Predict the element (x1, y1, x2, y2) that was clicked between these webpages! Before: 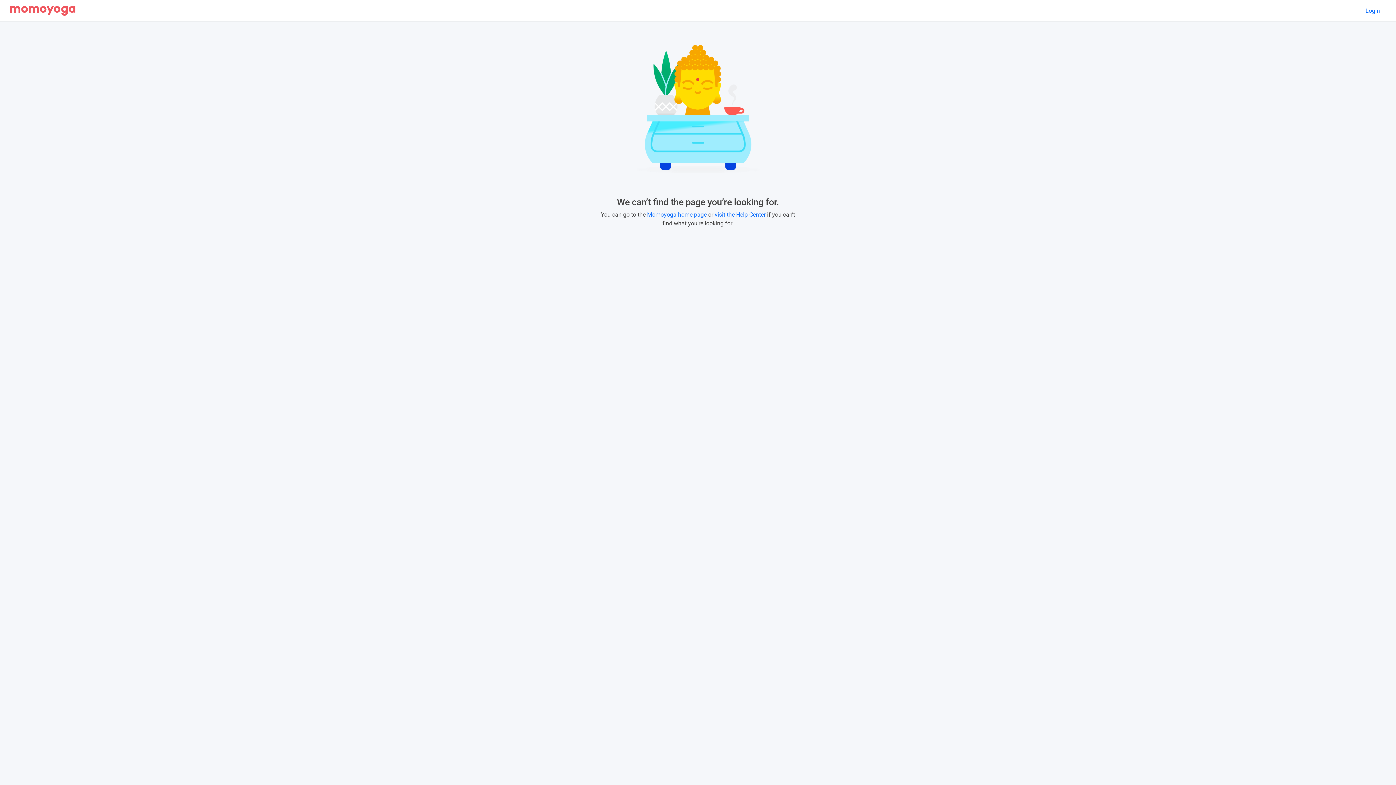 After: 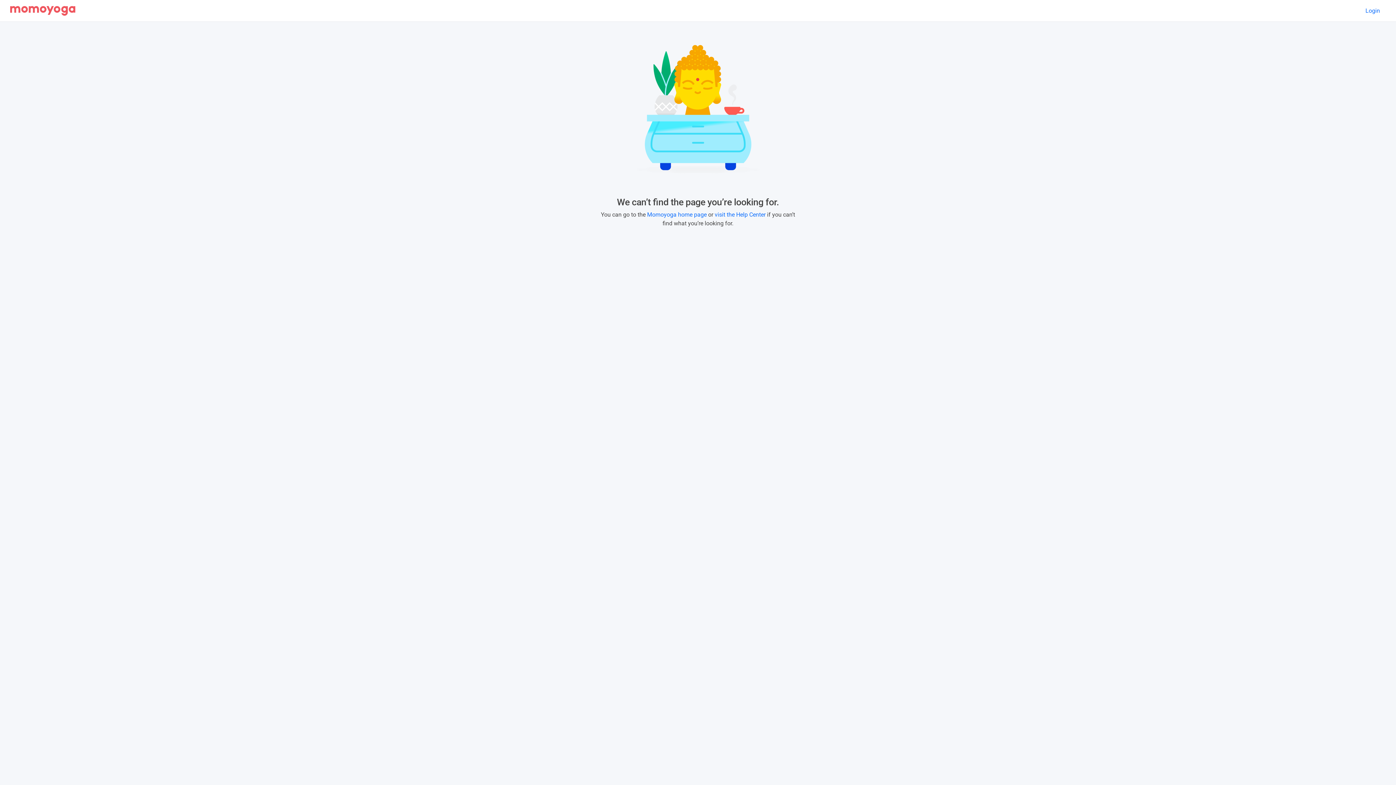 Action: bbox: (10, 2, 75, 18)